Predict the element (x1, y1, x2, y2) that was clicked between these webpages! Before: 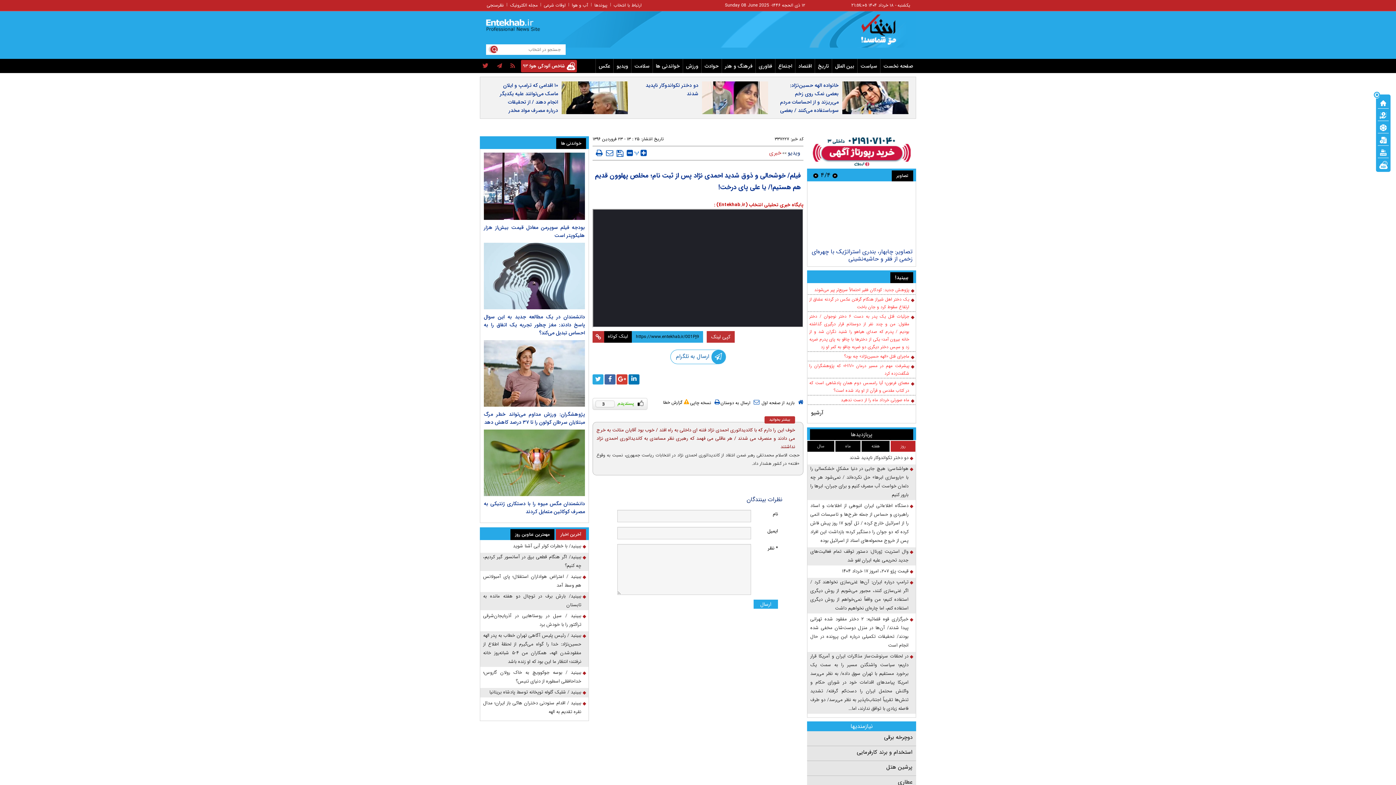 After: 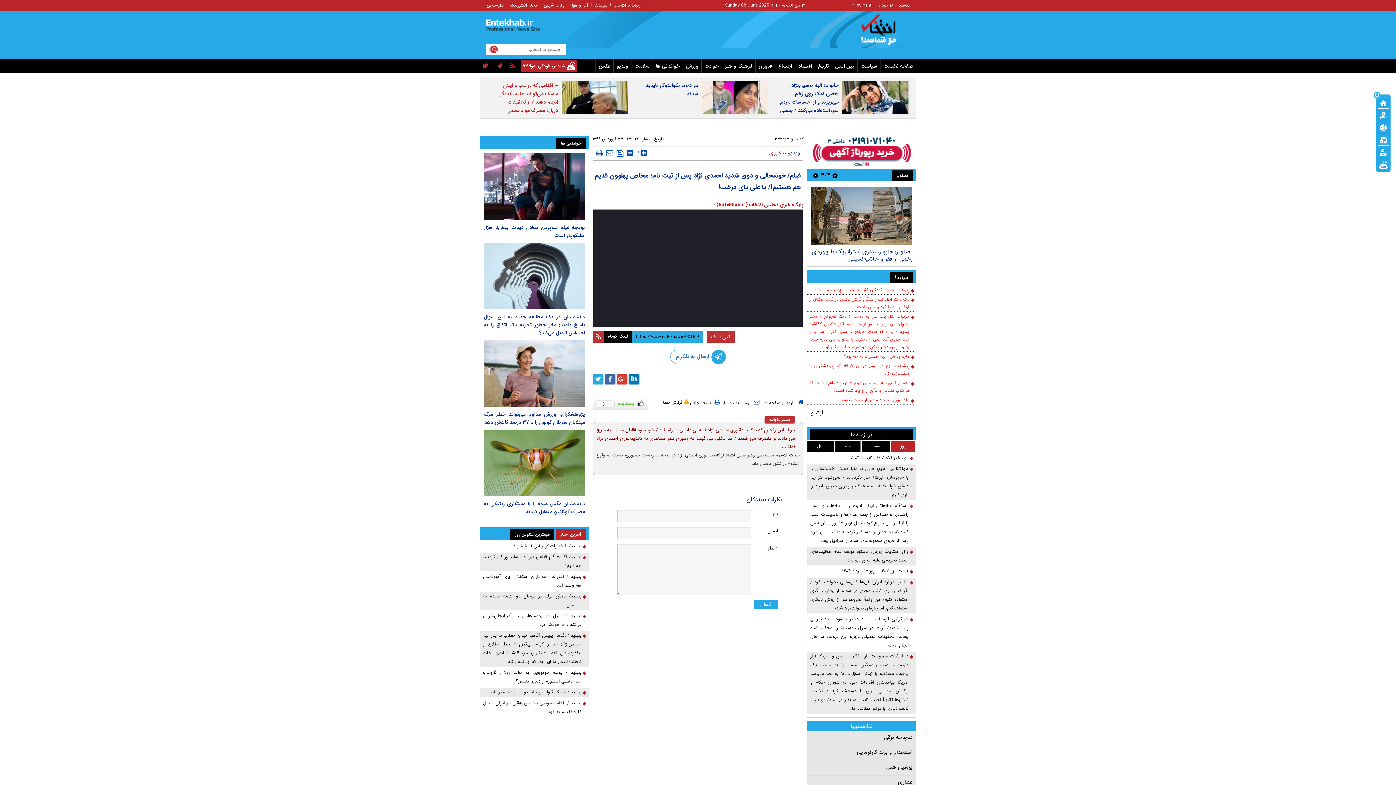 Action: bbox: (496, 81, 558, 140) label: ۱۰ اقدامی که ترامپ و ایلان ماسک می‌توانند علیه یکدیگر انجام دهند / از تحقیقات درباره مصرف مواد مخدر ماسک و وضعیت مهاجرتی او تا اختلال در همکاری با ناسا و افشاگری درباره ترامپ